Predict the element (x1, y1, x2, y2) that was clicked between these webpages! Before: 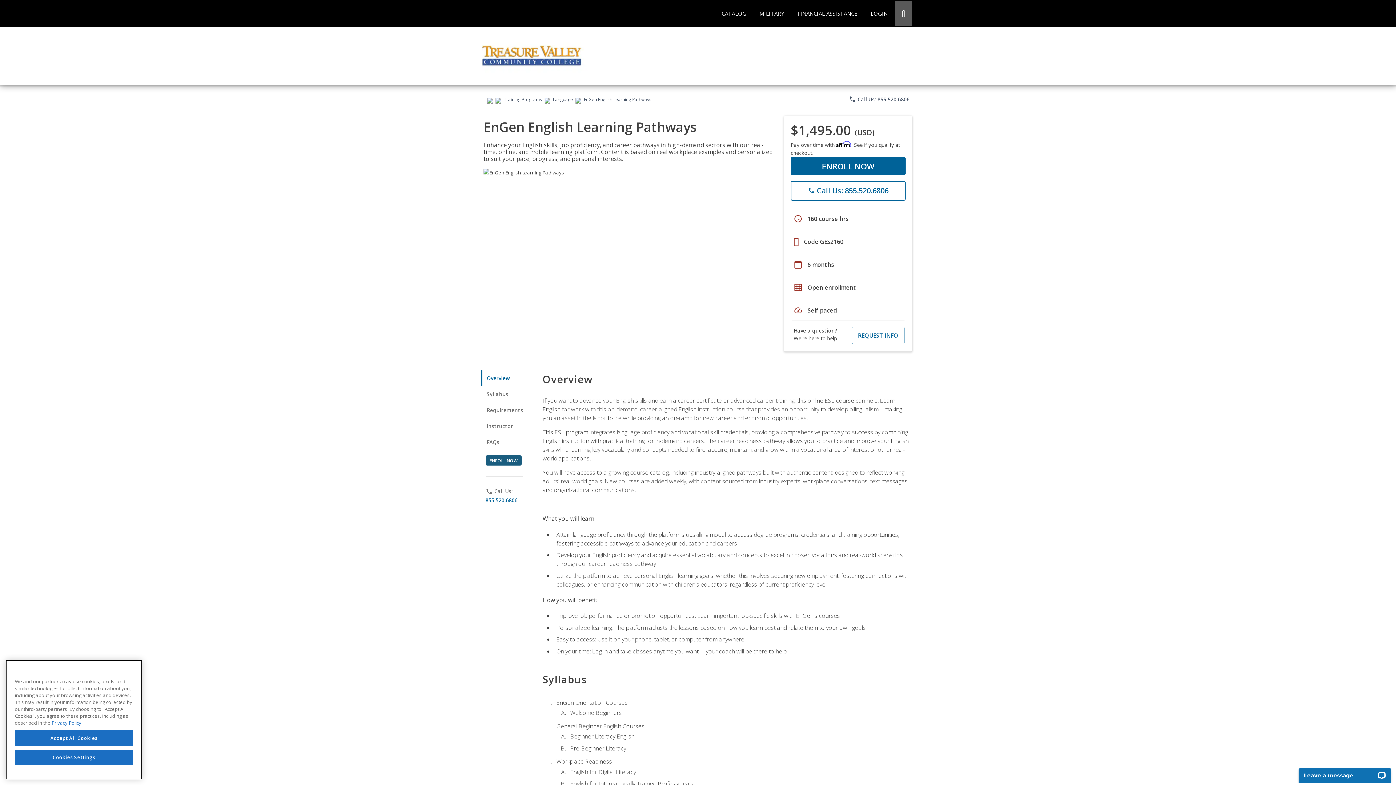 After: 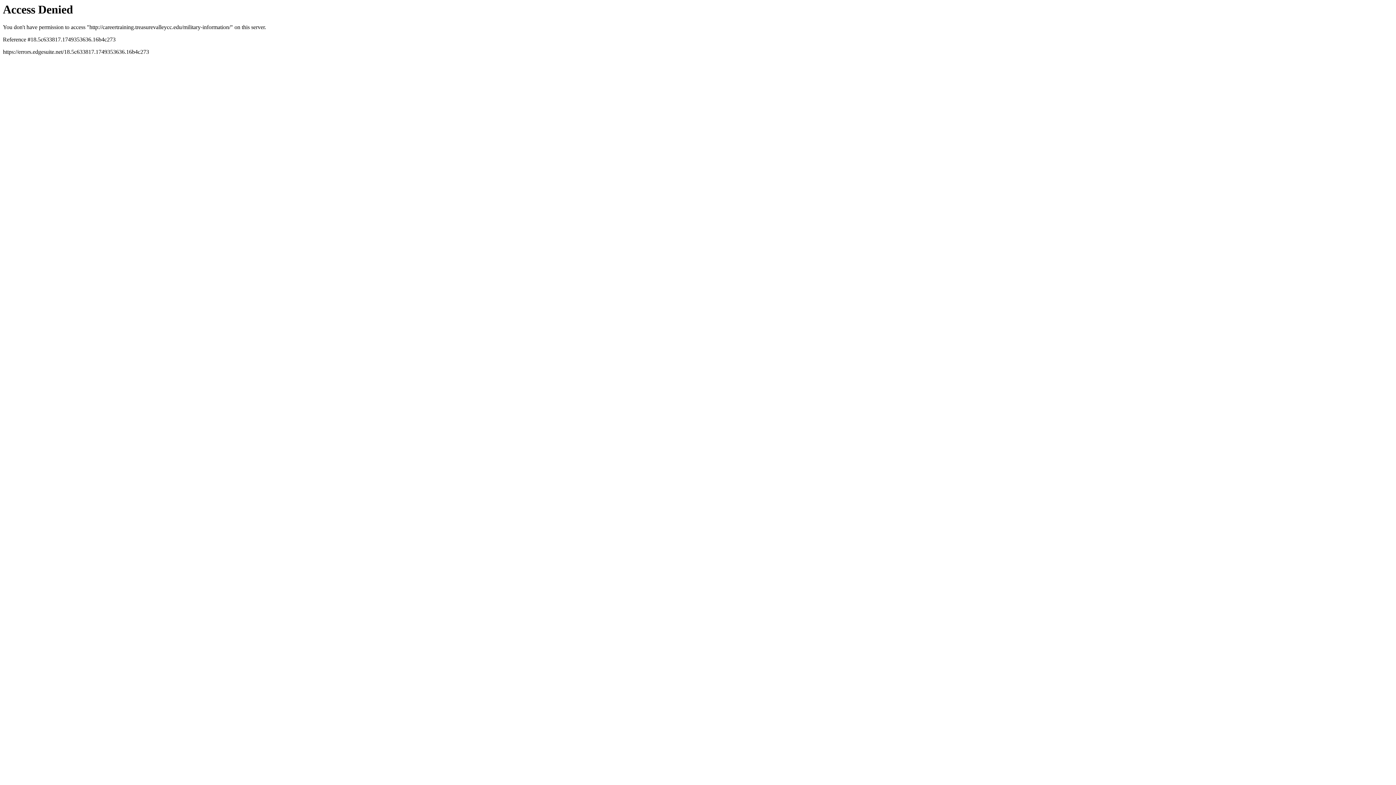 Action: label: MILITARY bbox: (753, 0, 790, 26)